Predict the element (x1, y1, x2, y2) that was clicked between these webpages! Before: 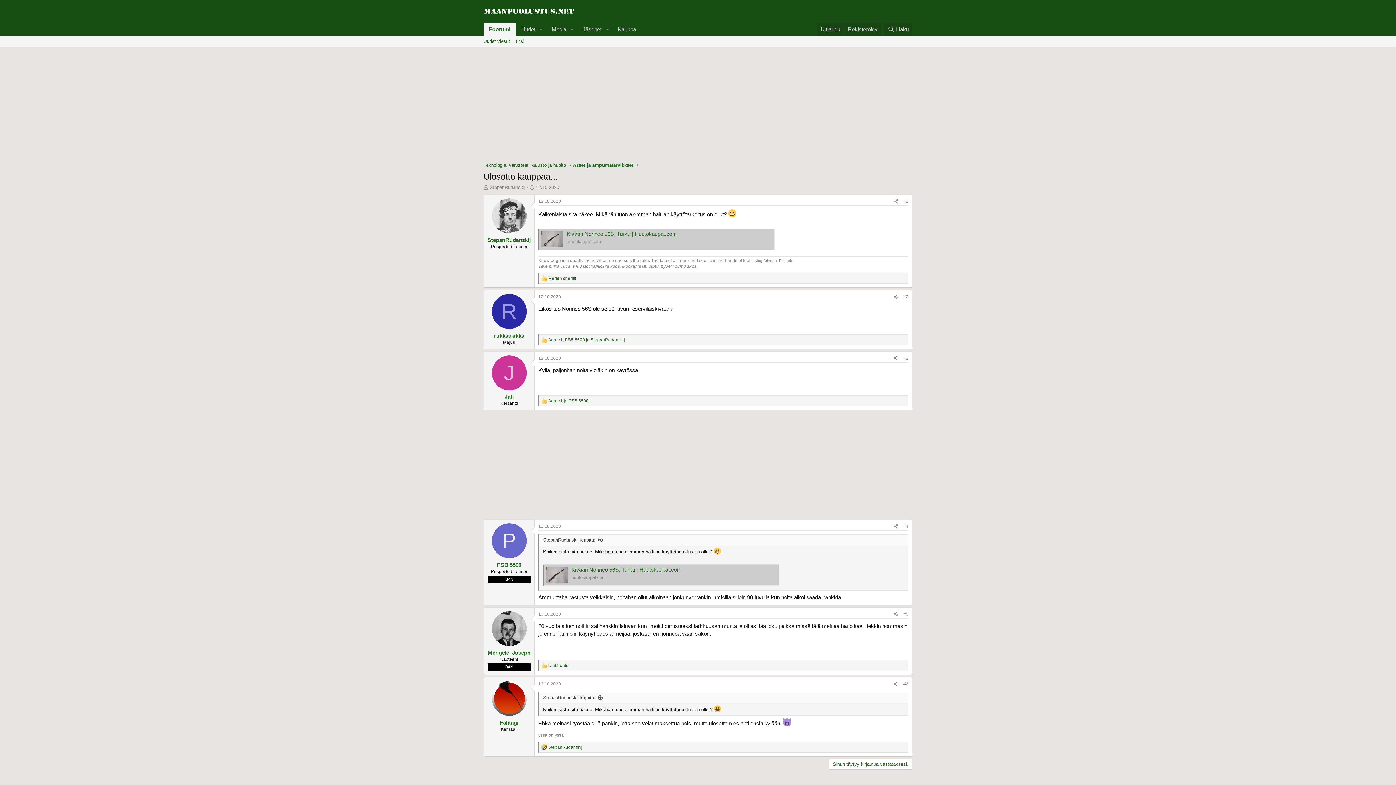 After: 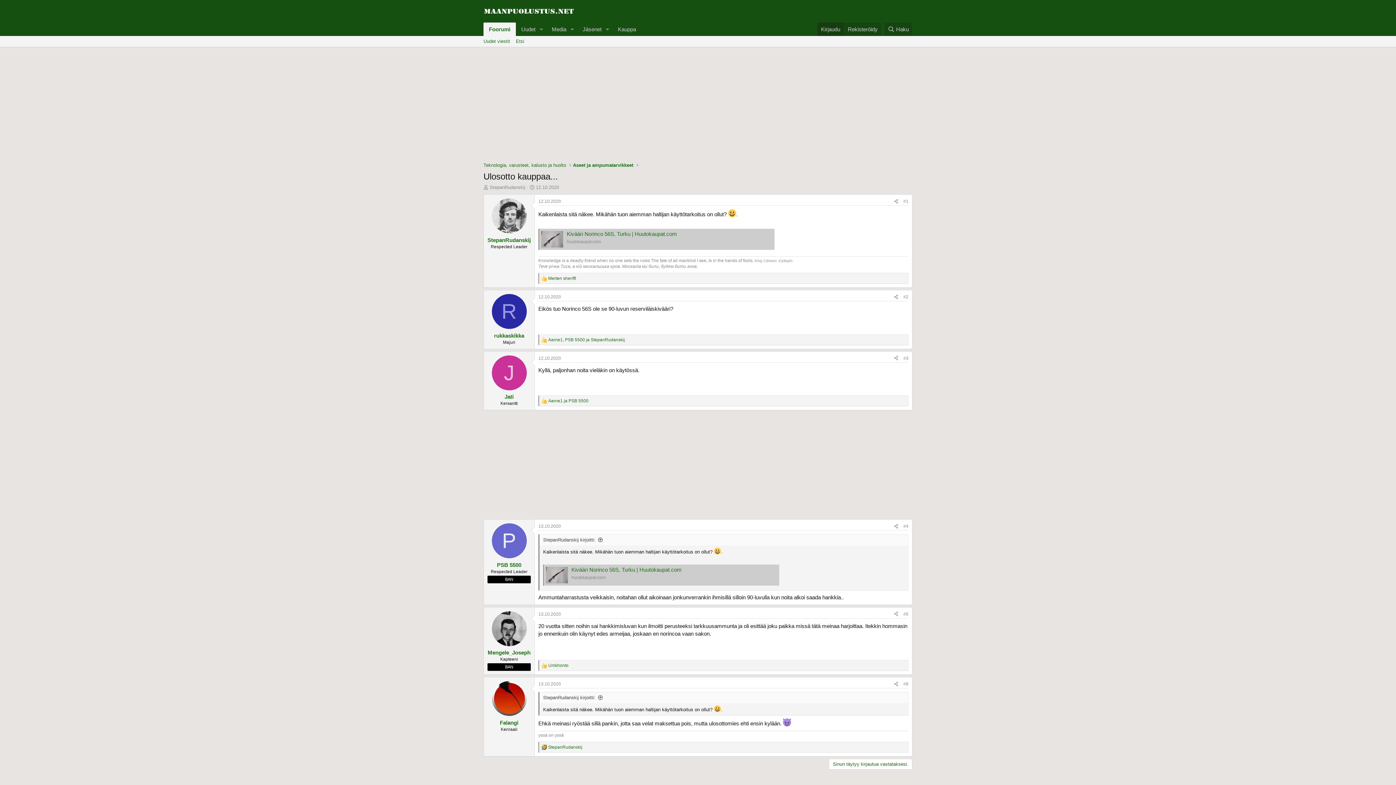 Action: label: Kirjaudu bbox: (817, 22, 844, 36)